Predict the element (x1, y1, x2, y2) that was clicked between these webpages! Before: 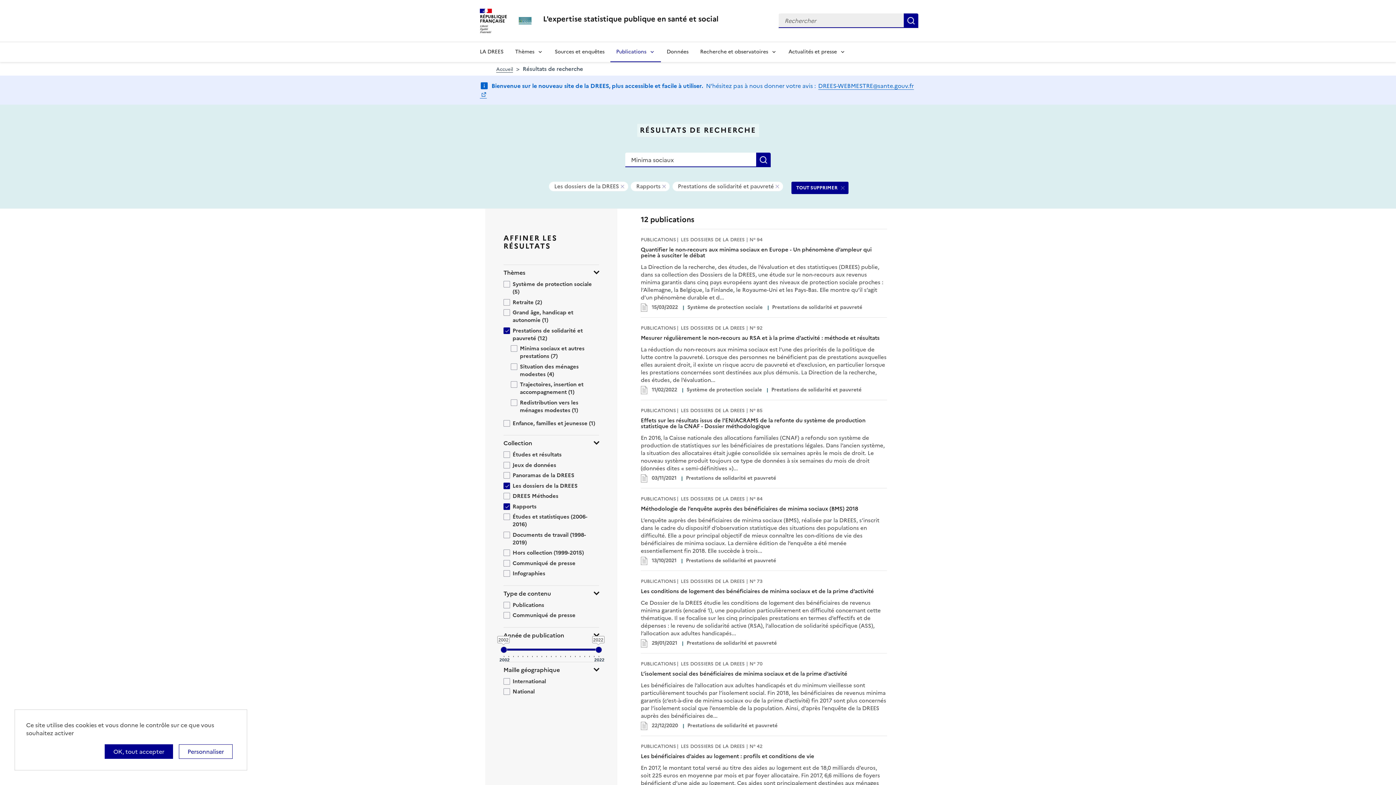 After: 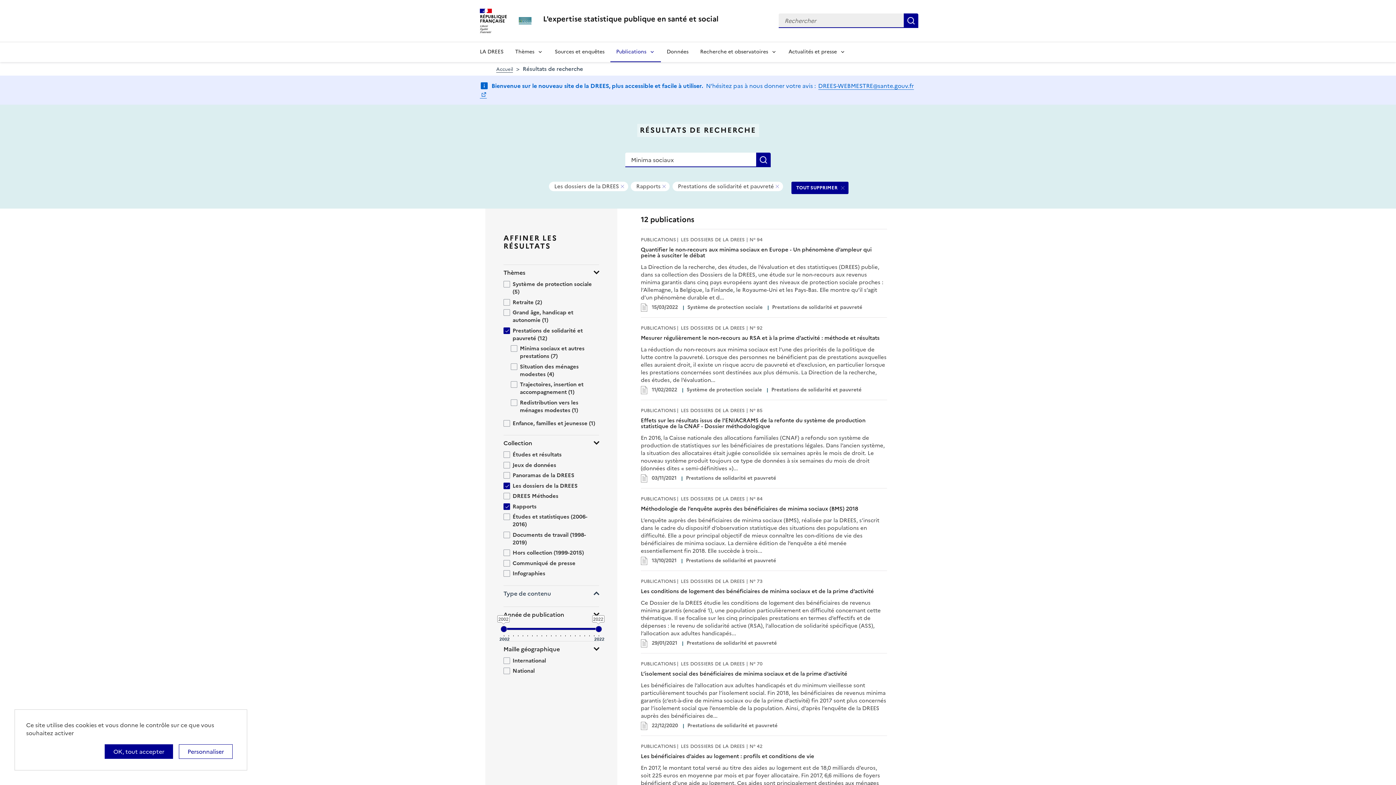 Action: label: Type de contenu bbox: (503, 589, 599, 597)